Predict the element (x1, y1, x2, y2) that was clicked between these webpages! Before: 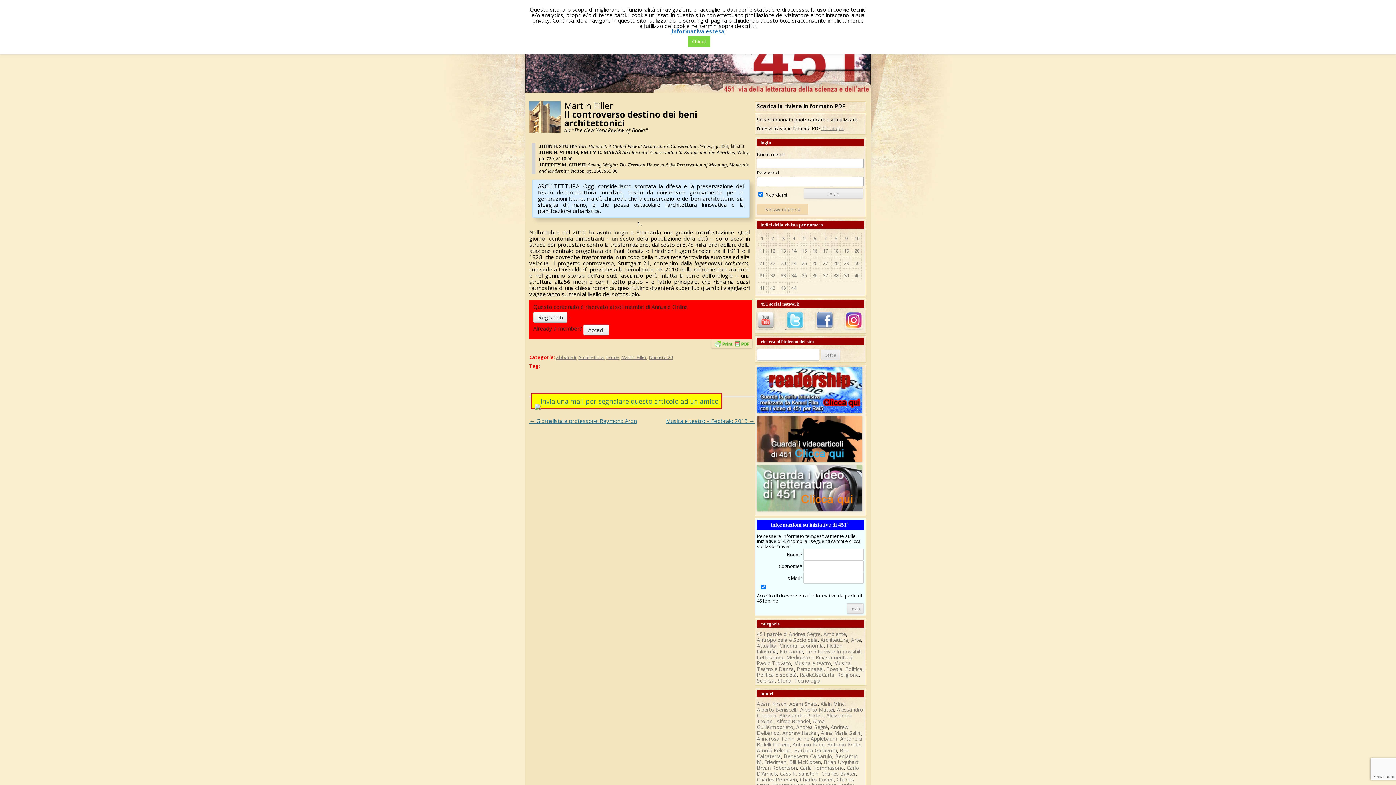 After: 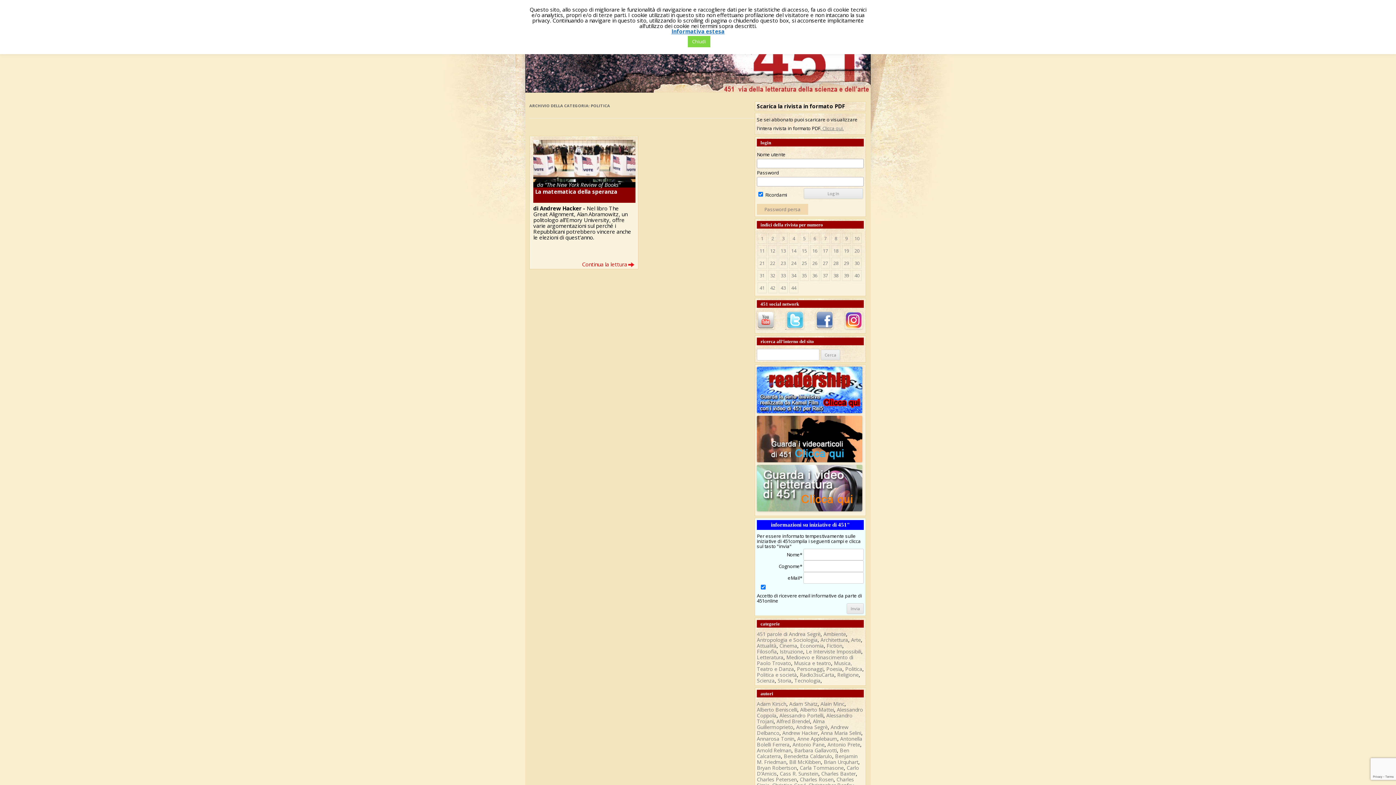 Action: label: Politica bbox: (845, 665, 862, 672)